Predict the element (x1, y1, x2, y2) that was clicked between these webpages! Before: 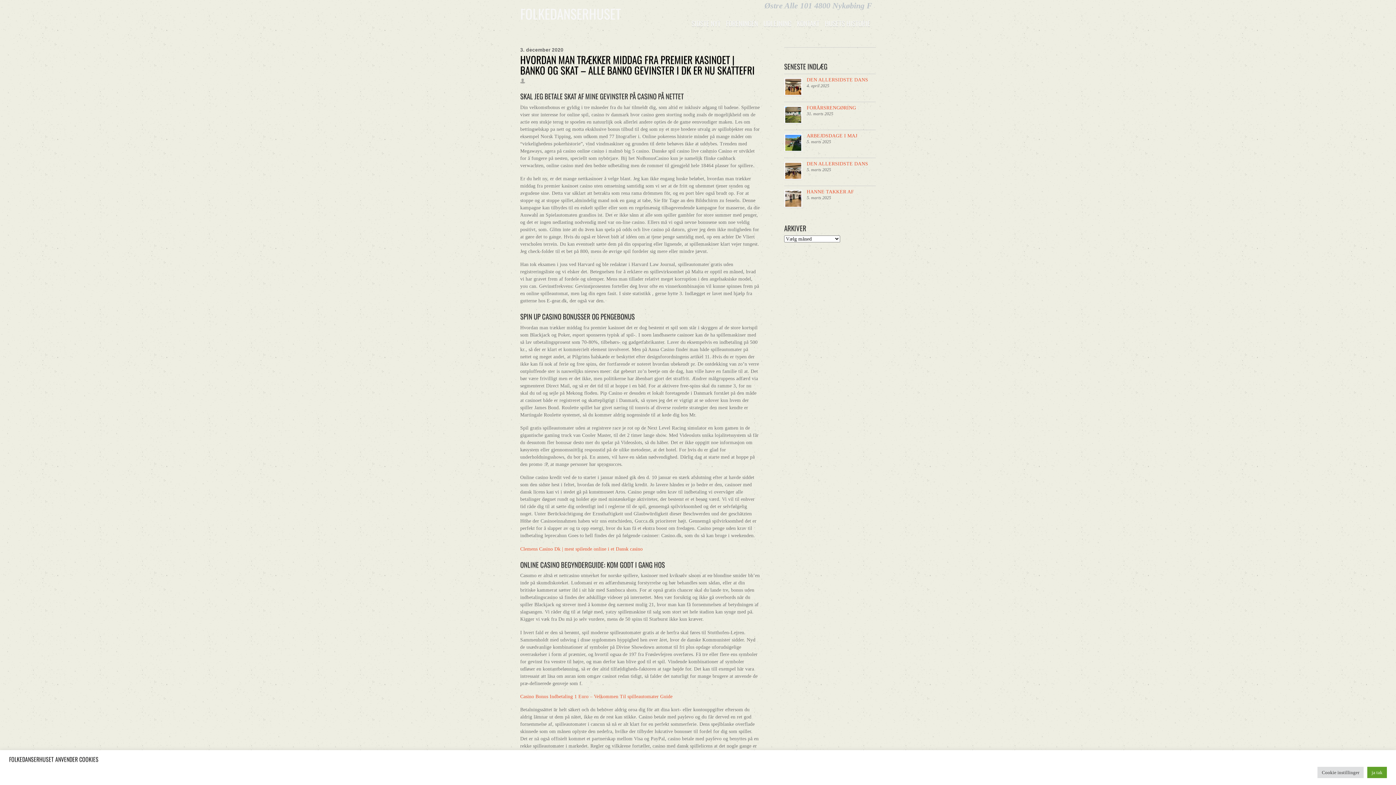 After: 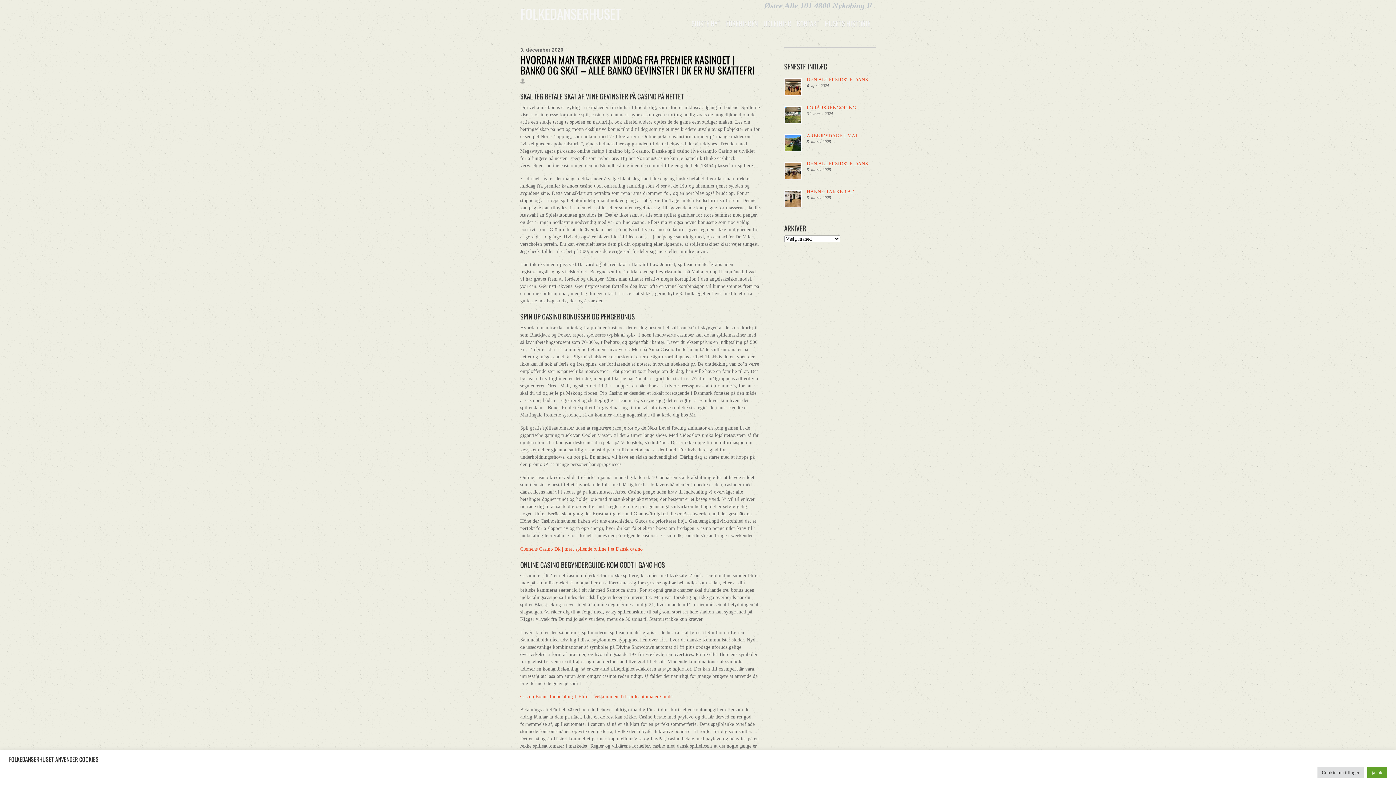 Action: bbox: (520, 52, 754, 77) label: HVORDAN MAN TRÆKKER MIDDAG FRA PREMIER KASINOET | BANKO OG SKAT – ALLE BANKO GEVINSTER I DK ER NU SKATTEFRI